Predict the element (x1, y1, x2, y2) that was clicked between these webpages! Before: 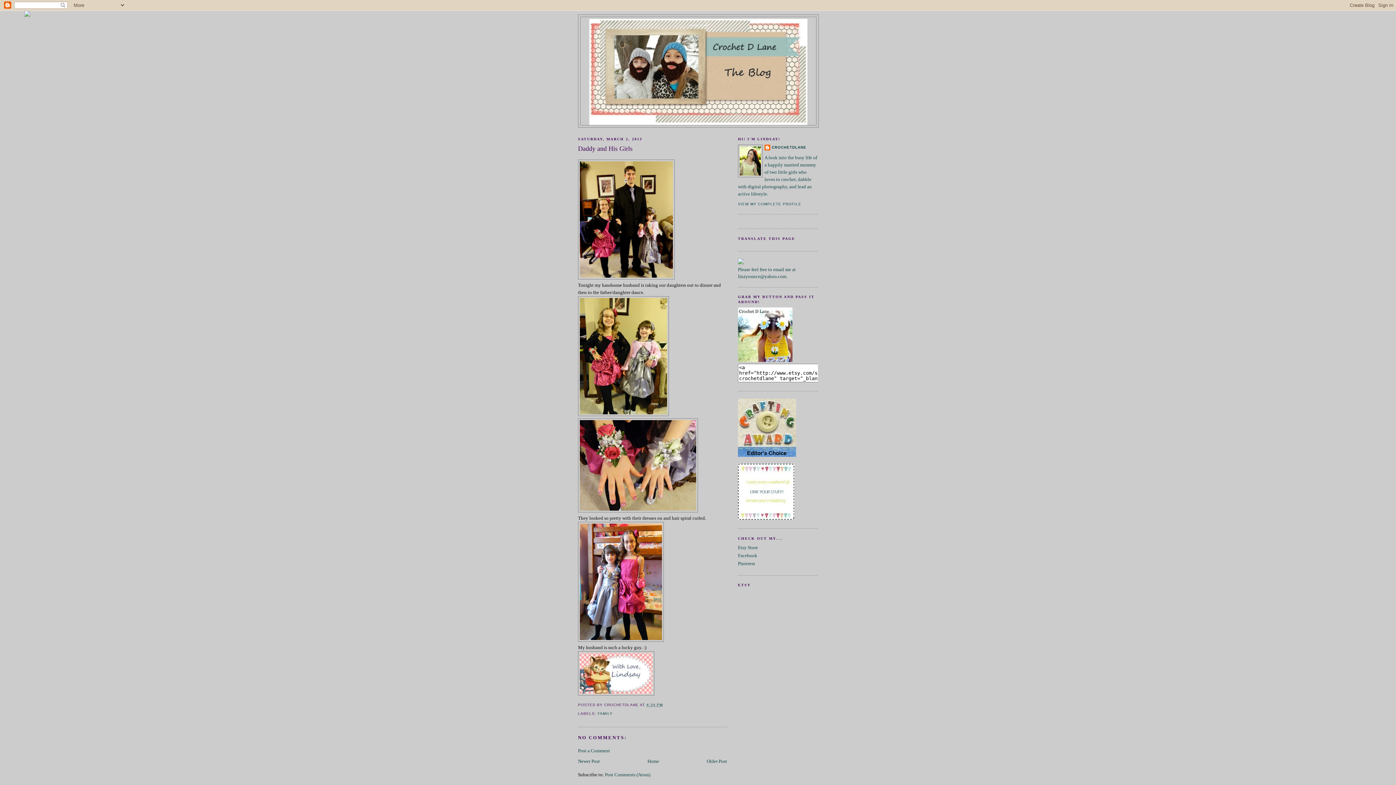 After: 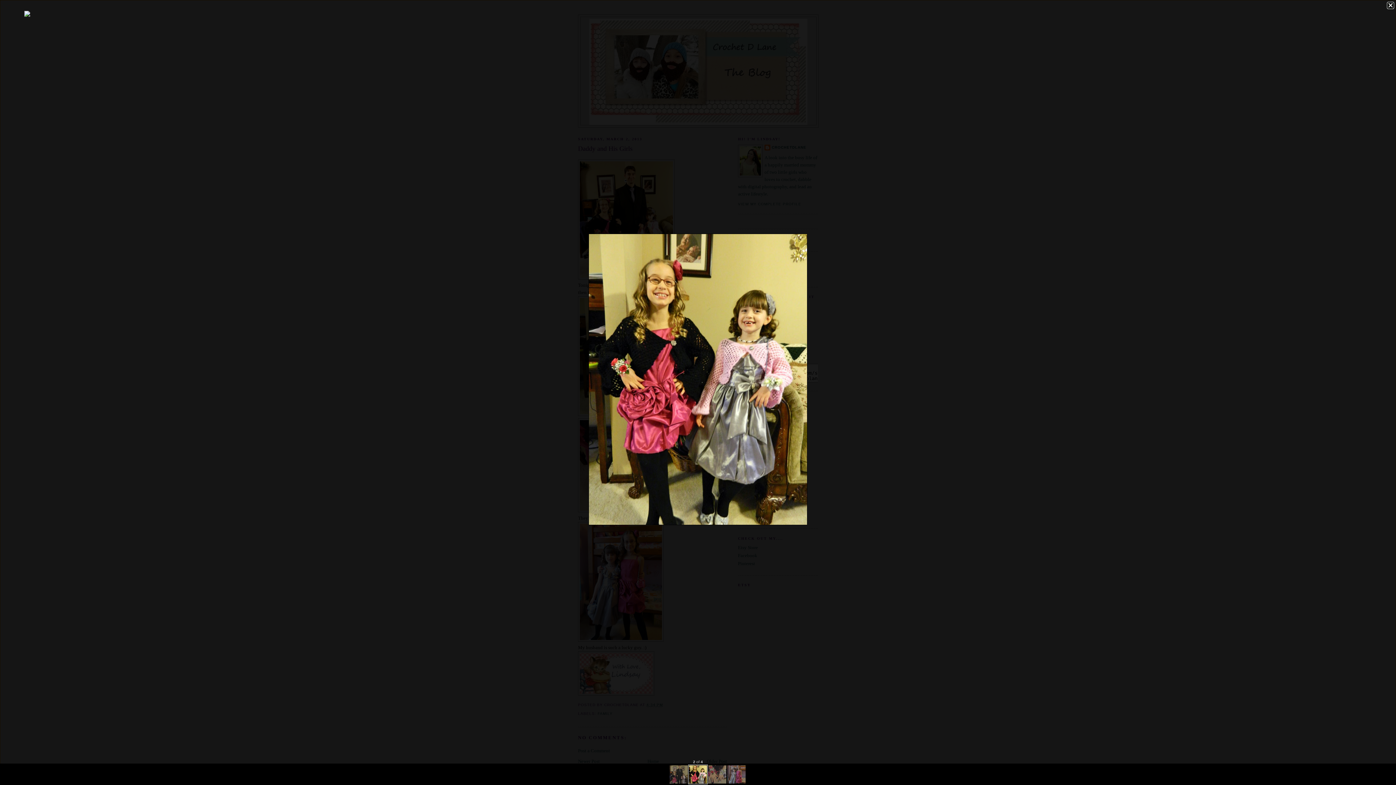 Action: bbox: (578, 411, 669, 417)